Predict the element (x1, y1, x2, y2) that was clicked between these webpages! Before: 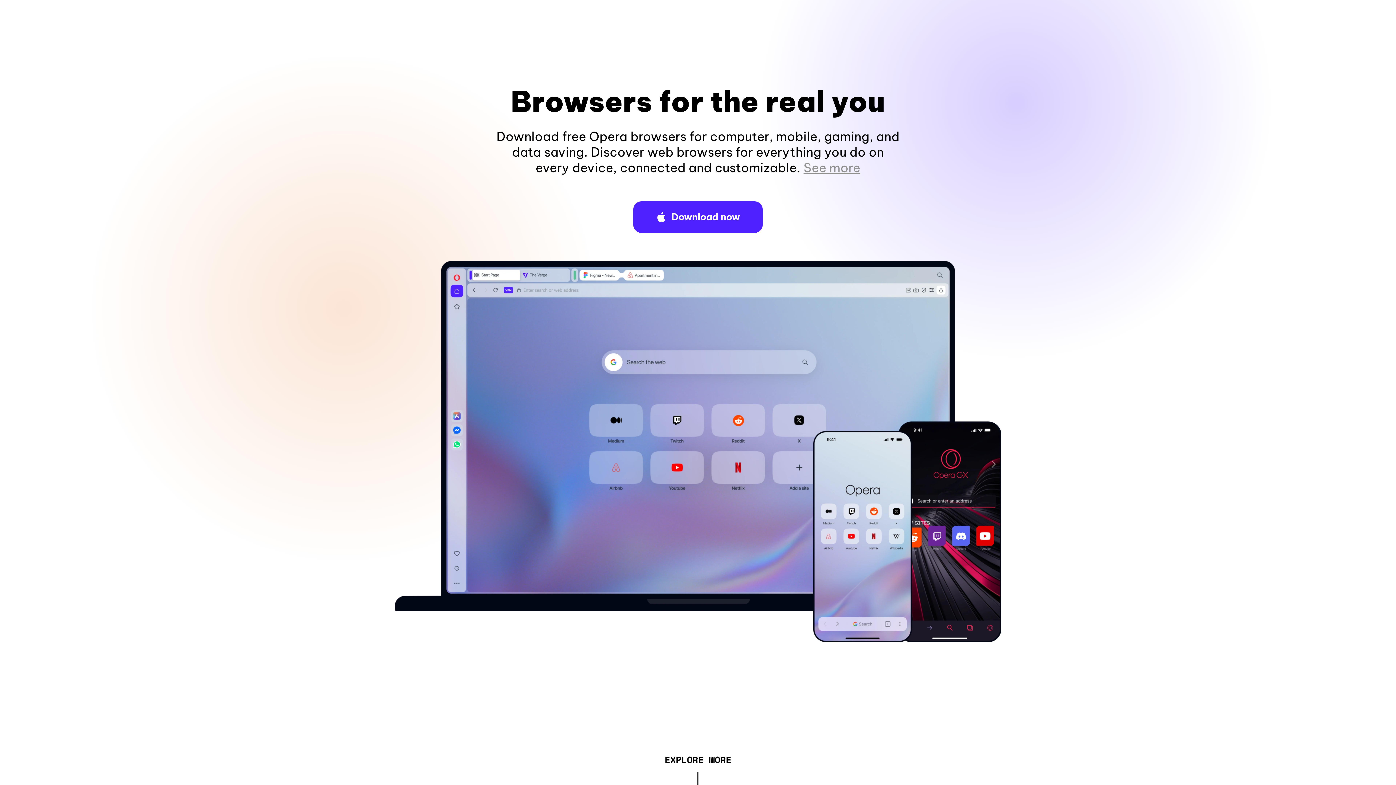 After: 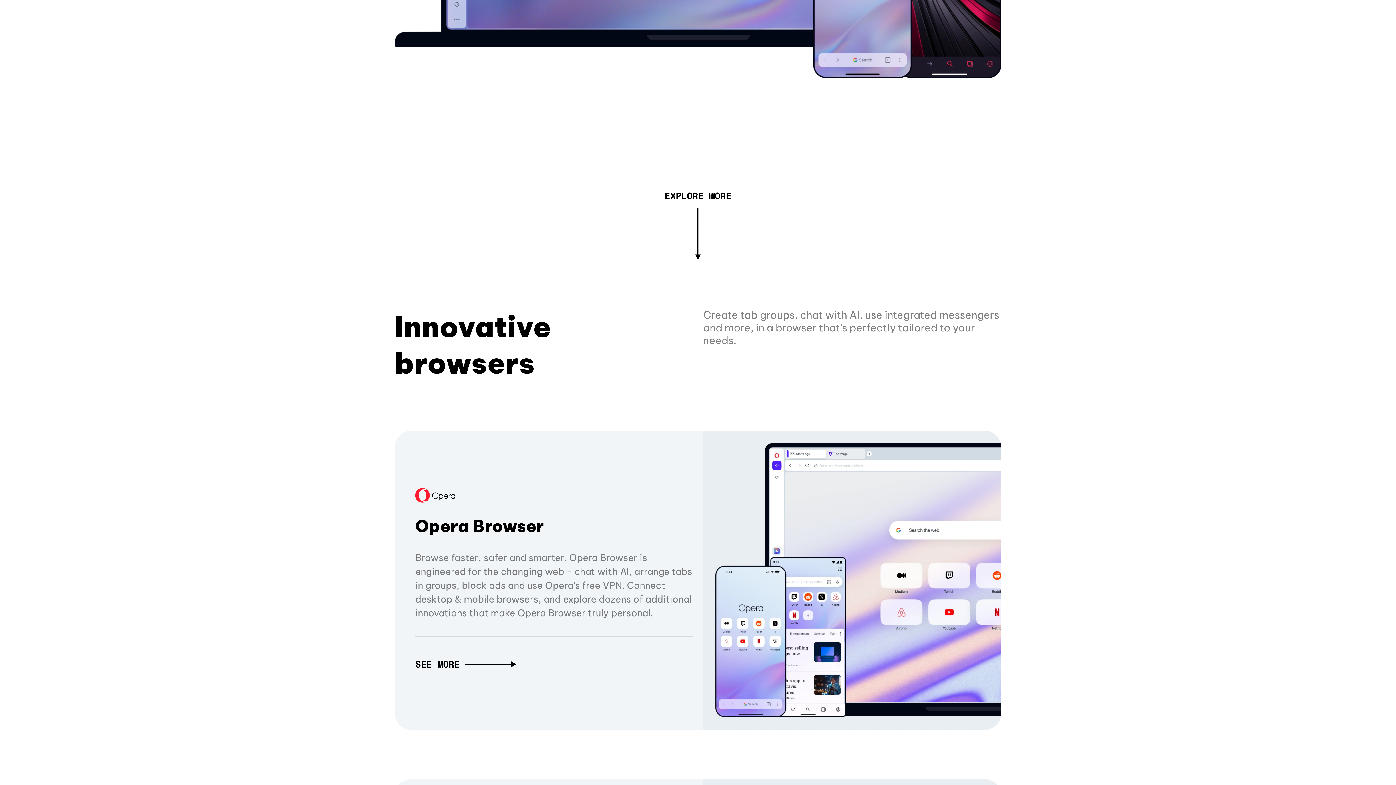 Action: bbox: (803, 160, 860, 175) label: See more